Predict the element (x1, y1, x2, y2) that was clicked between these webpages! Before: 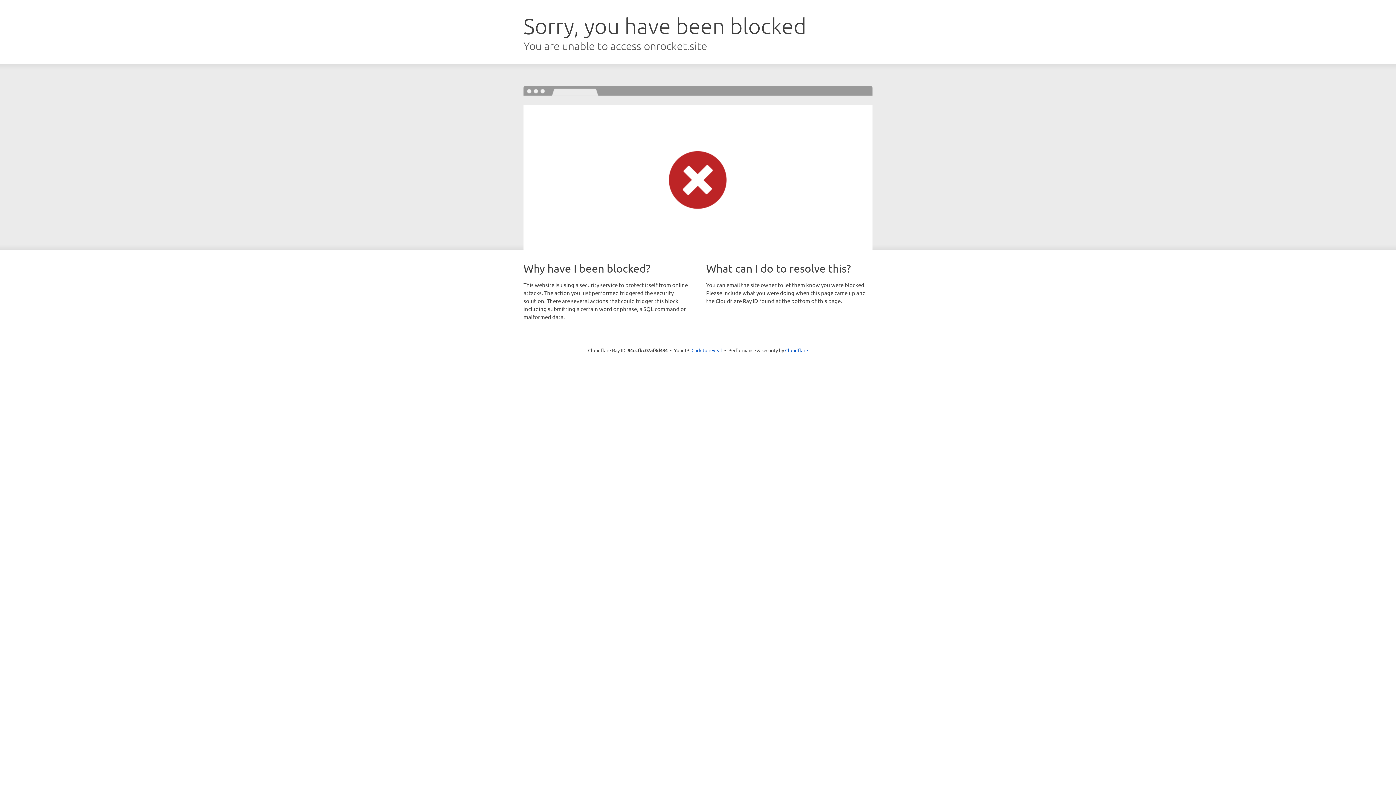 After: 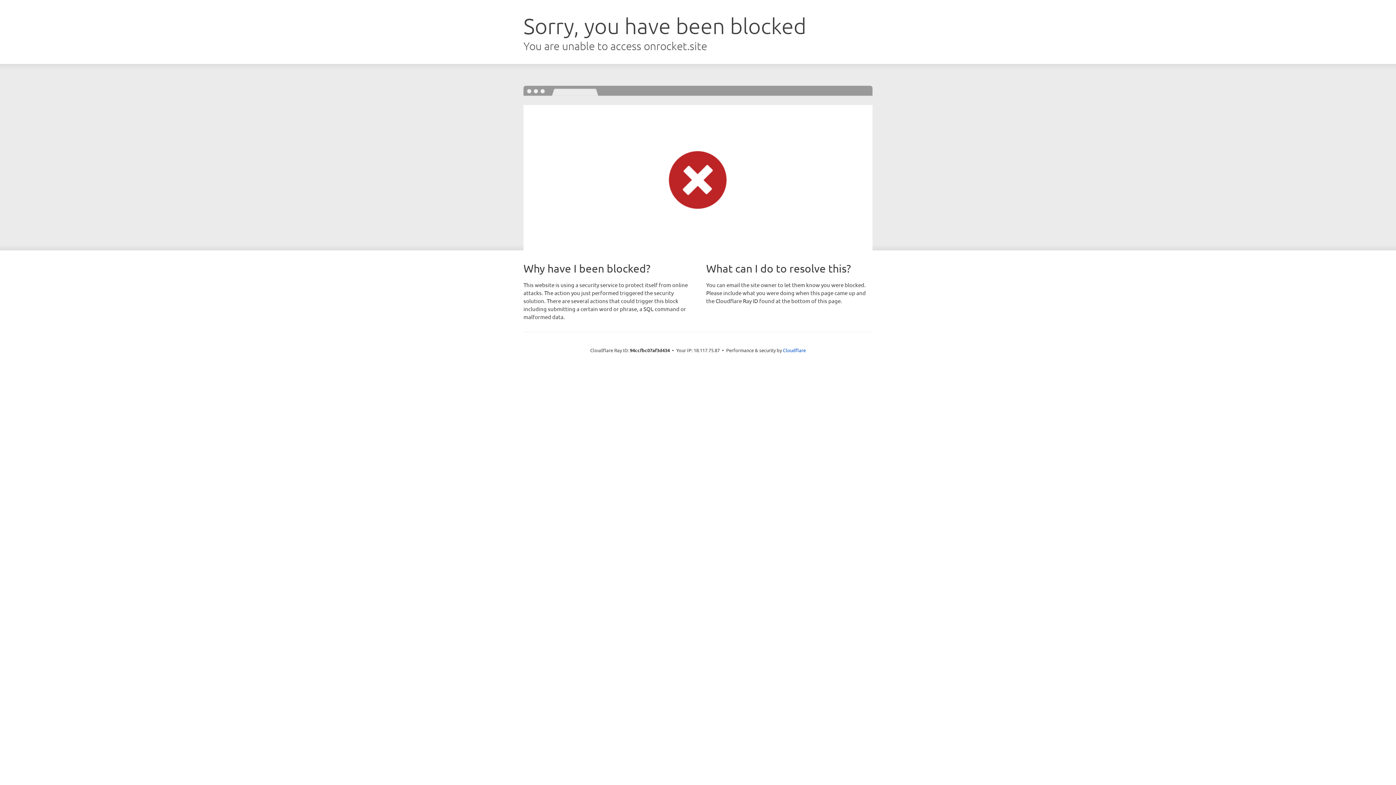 Action: label: Click to reveal bbox: (691, 346, 722, 353)